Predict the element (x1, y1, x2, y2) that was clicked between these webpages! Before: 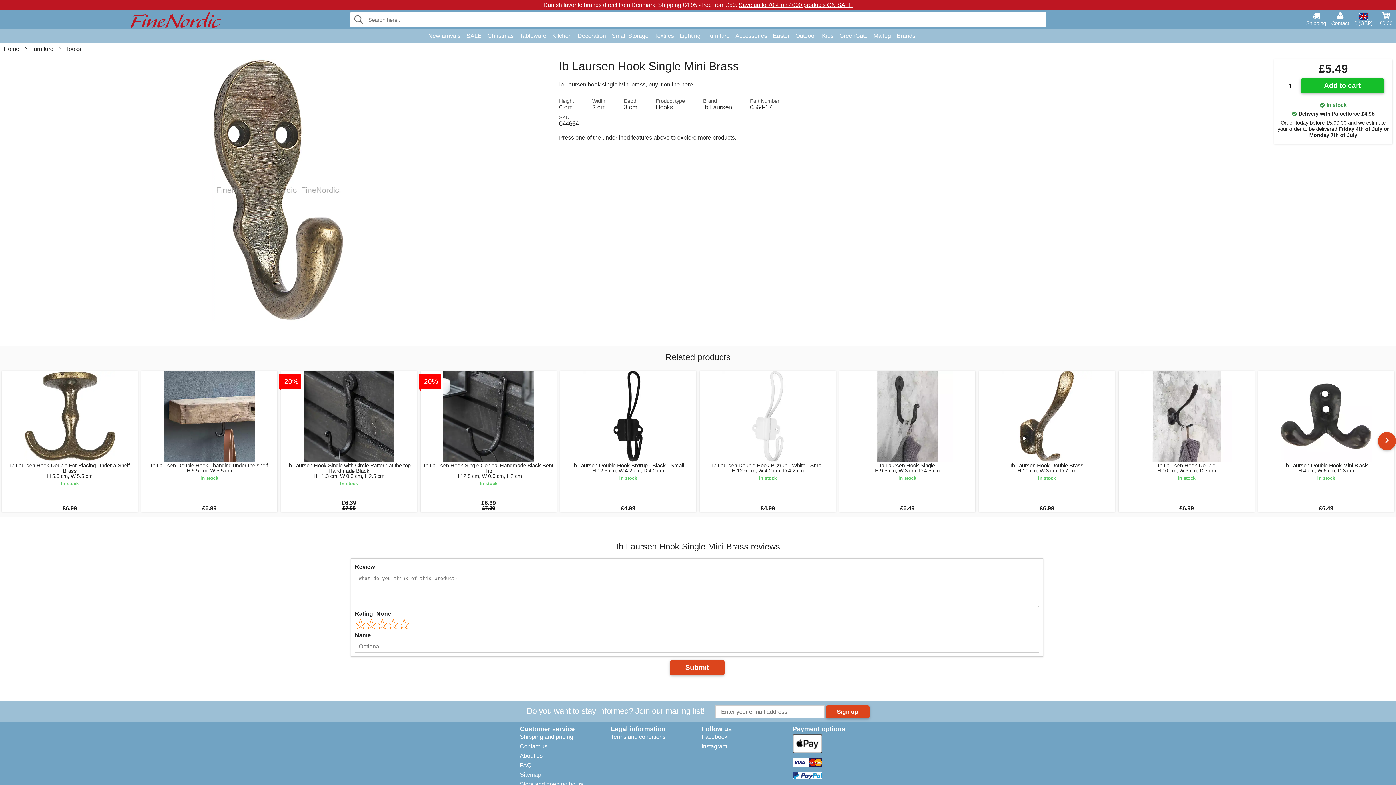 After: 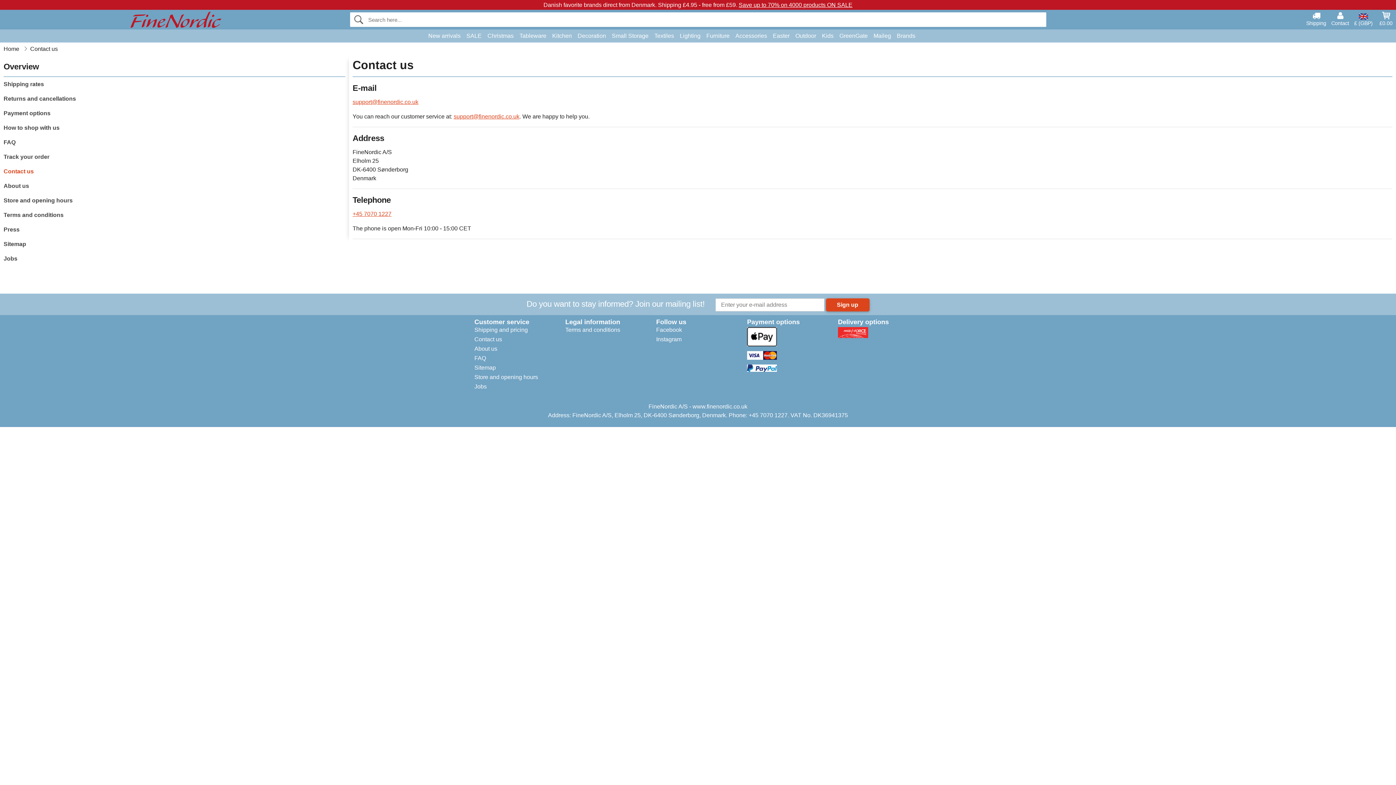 Action: bbox: (1331, 11, 1349, 25) label: Contact